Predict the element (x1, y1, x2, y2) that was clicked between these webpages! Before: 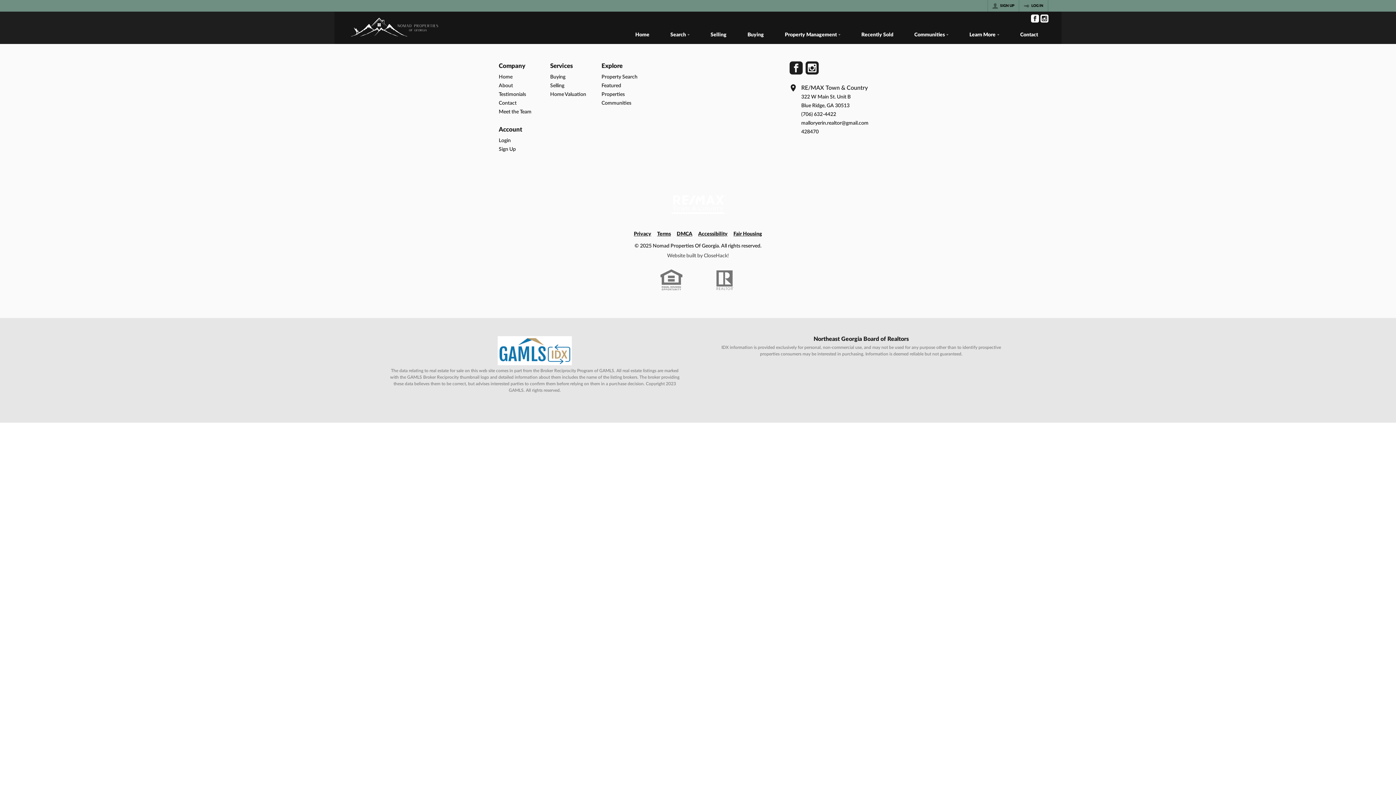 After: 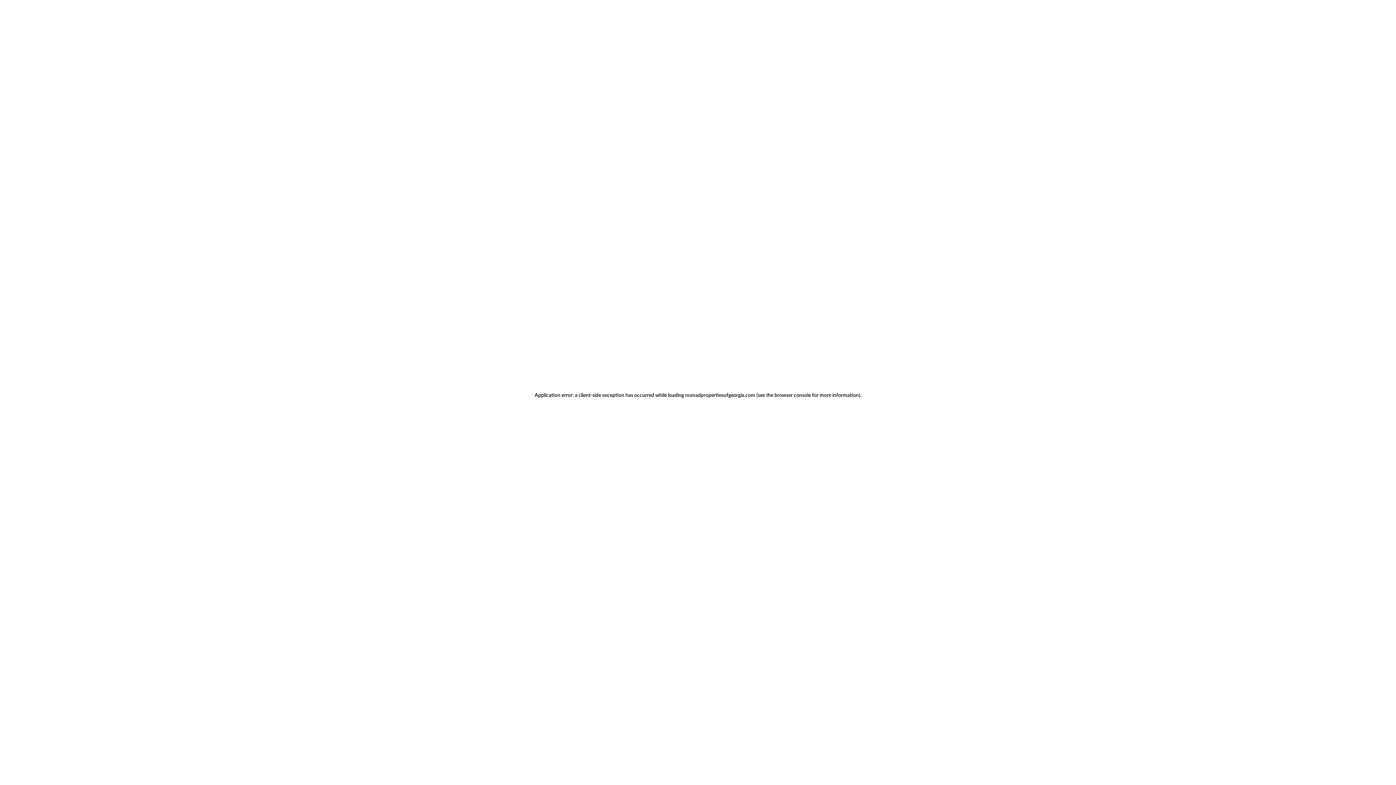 Action: bbox: (498, 660, 543, 669) label: Home